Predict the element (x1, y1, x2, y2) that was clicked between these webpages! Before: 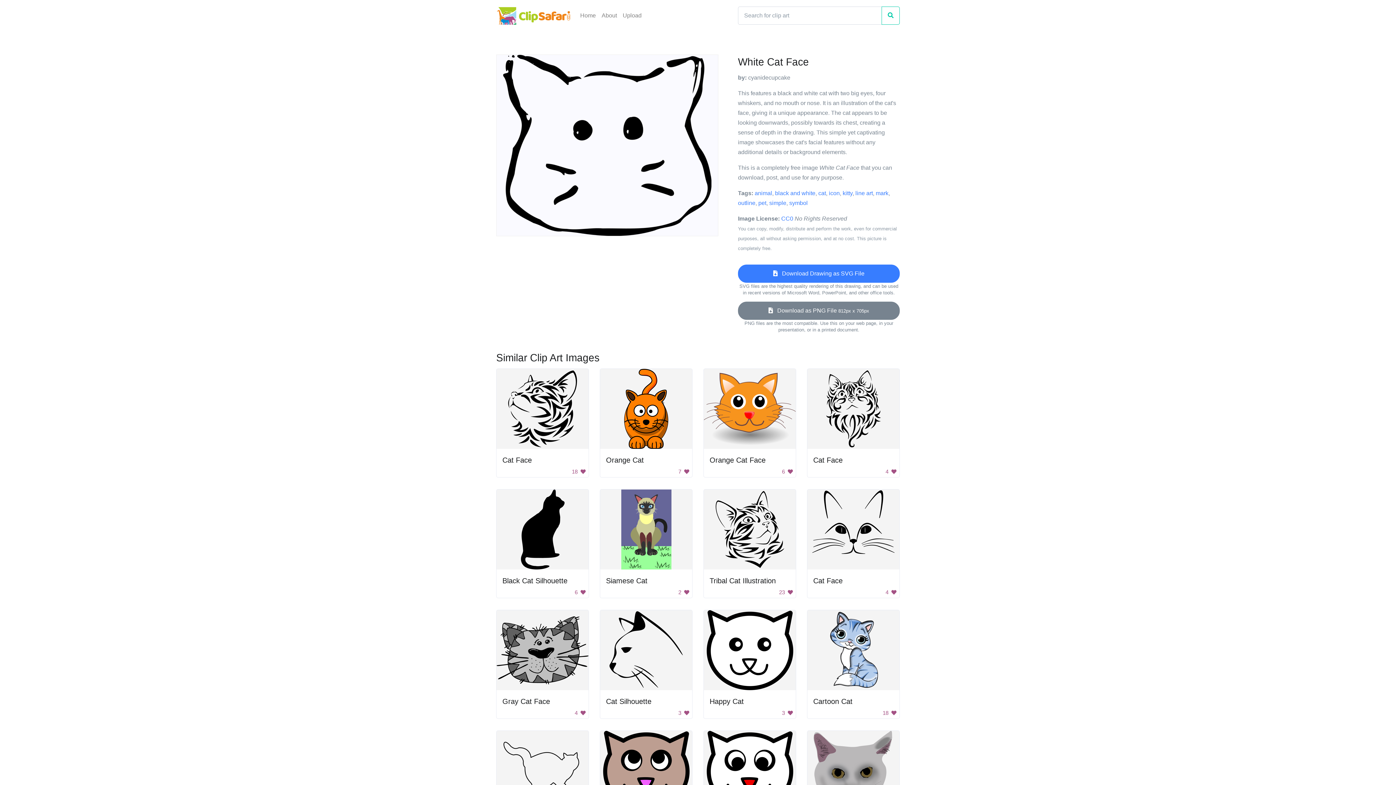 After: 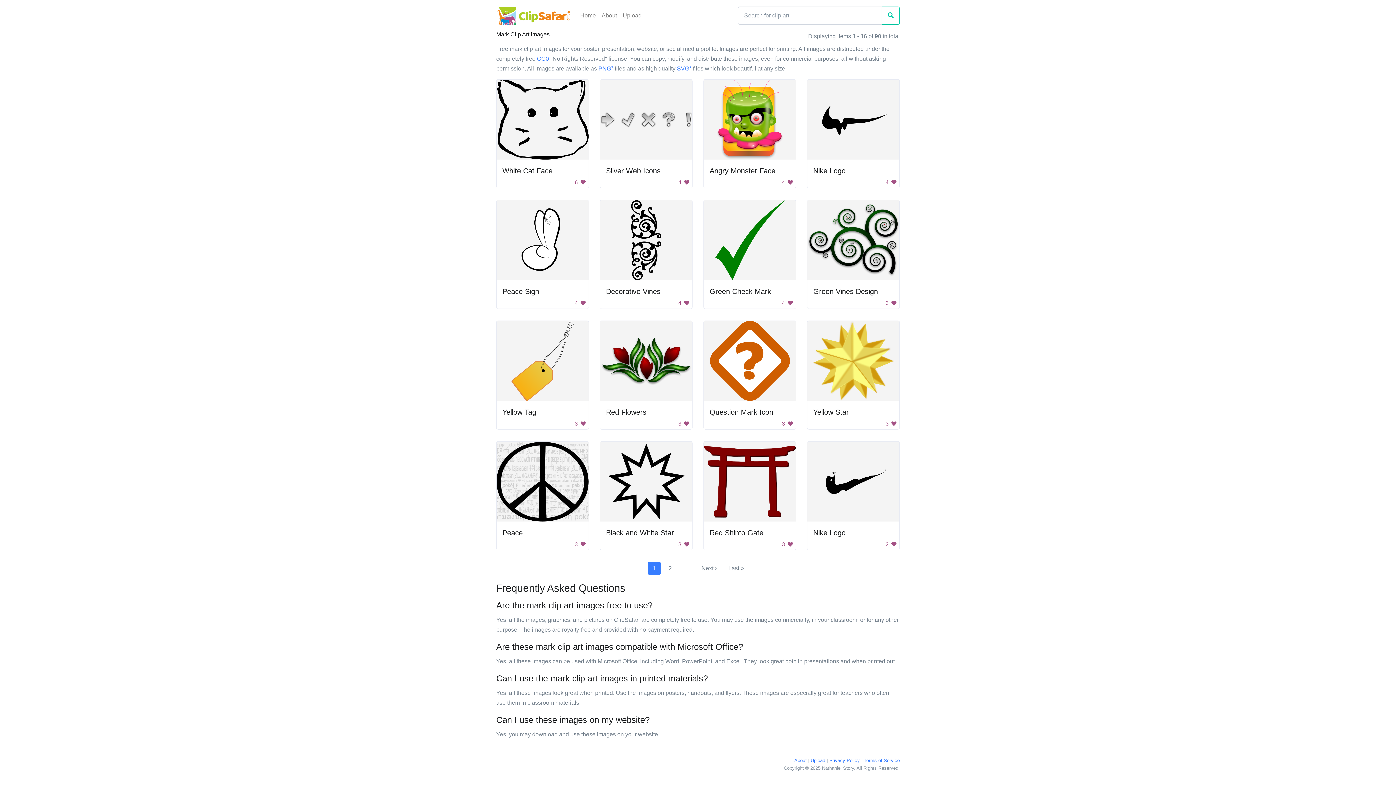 Action: label: mark bbox: (876, 190, 888, 196)